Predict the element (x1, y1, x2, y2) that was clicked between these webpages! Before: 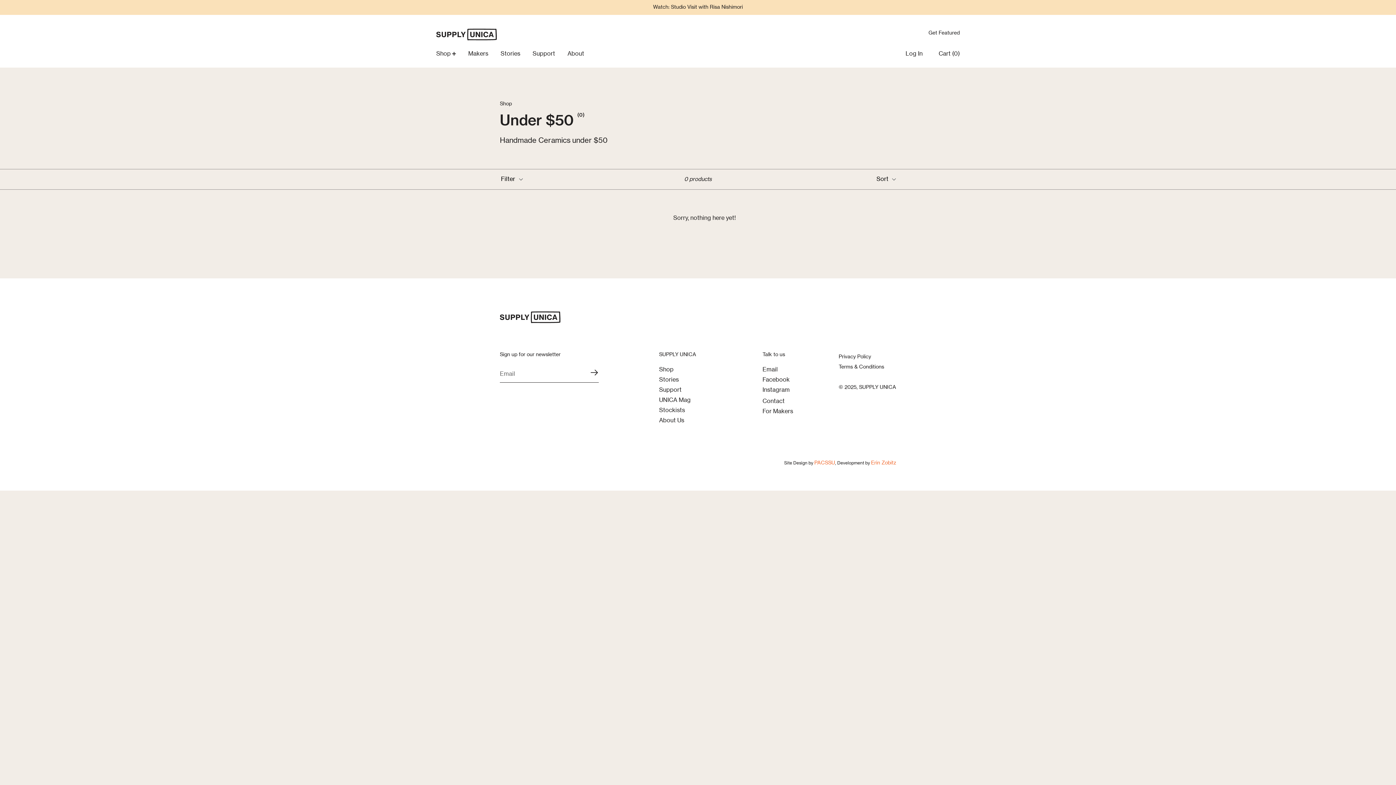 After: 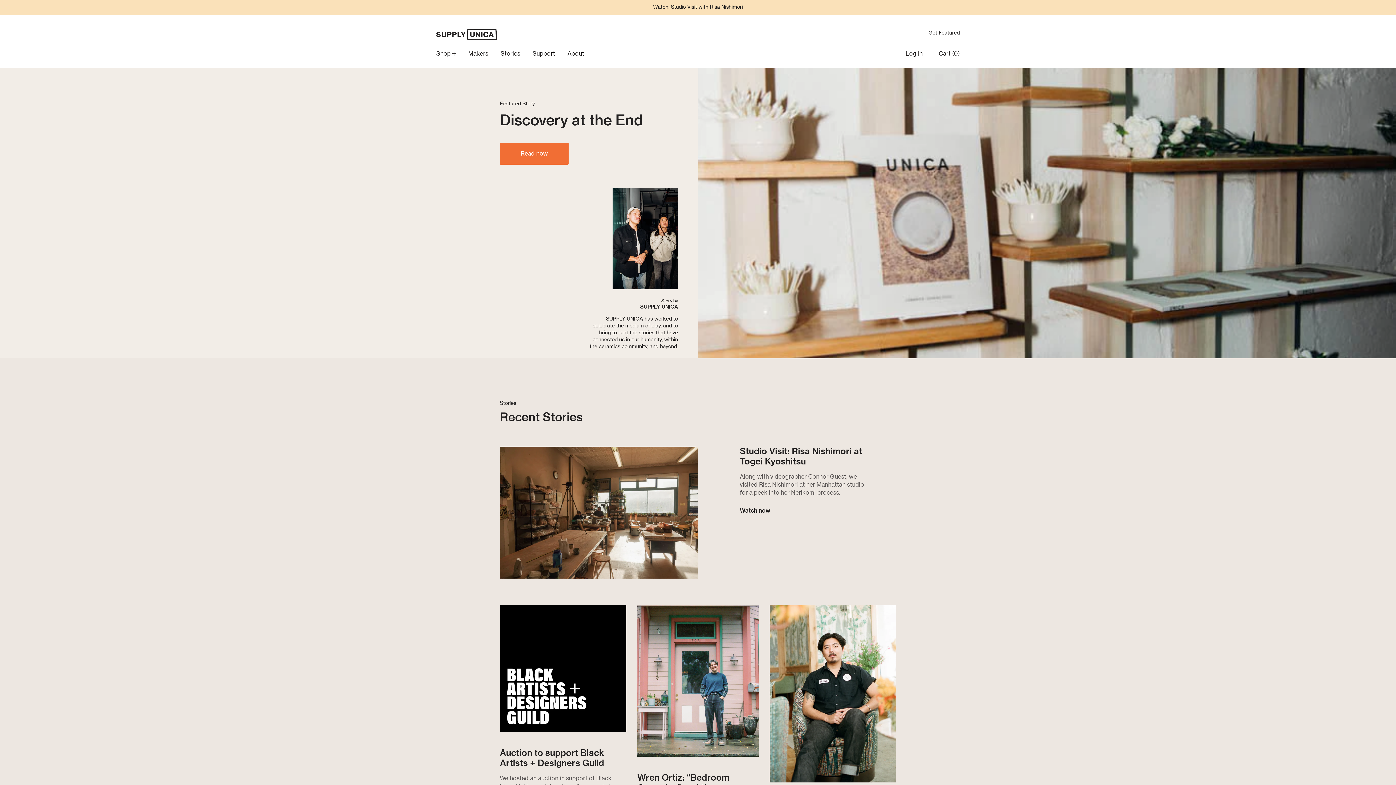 Action: bbox: (436, 33, 497, 42)